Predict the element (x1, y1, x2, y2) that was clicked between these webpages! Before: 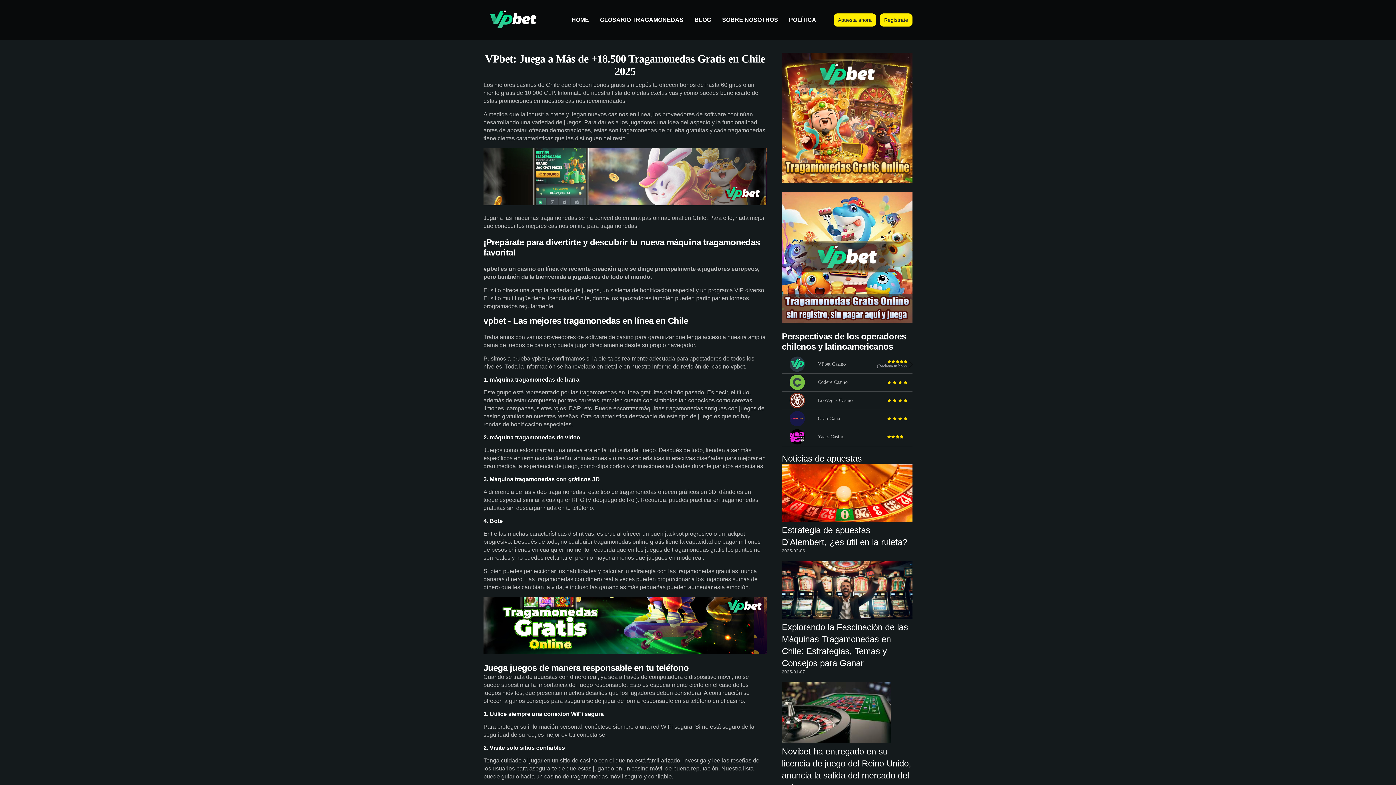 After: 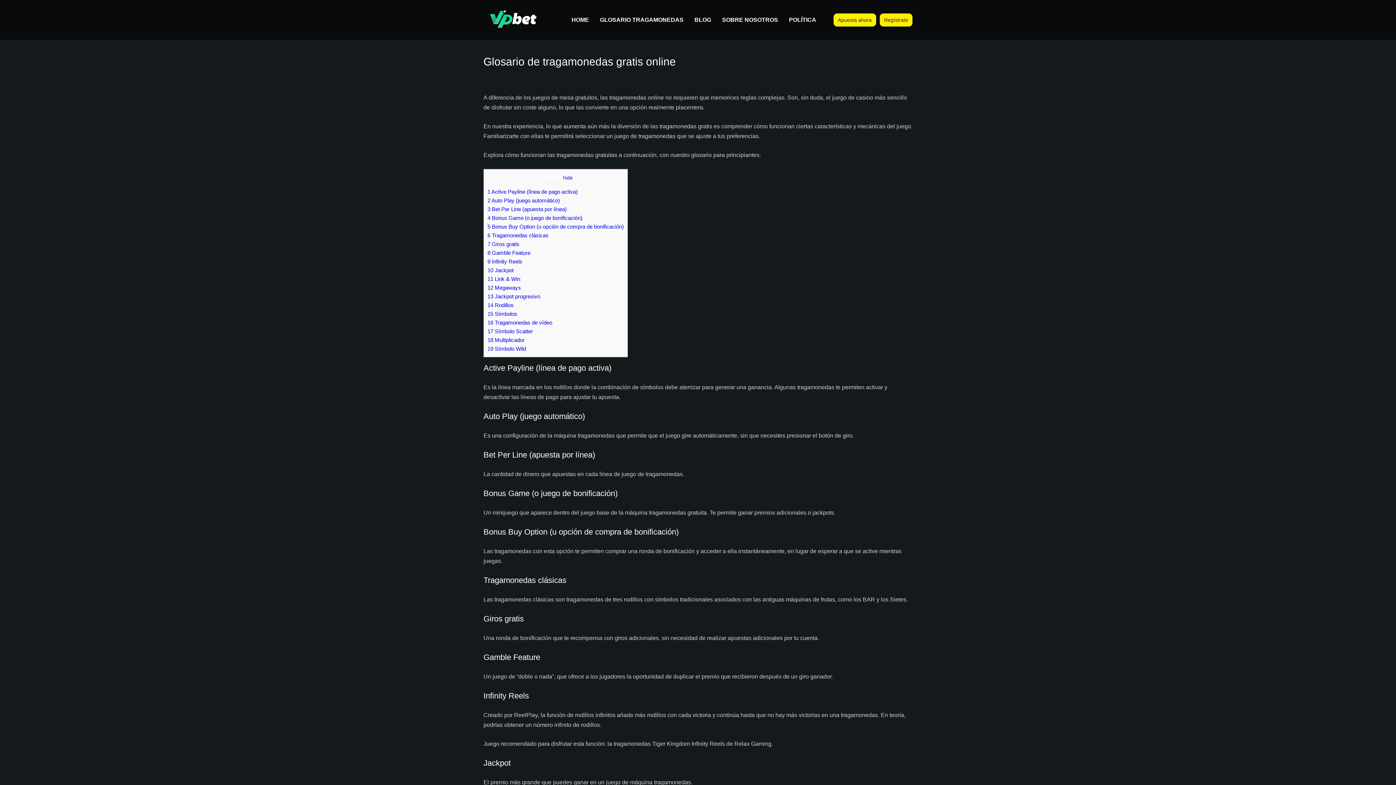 Action: label: GLOSARIO TRAGAMONEDAS bbox: (600, 16, 683, 22)